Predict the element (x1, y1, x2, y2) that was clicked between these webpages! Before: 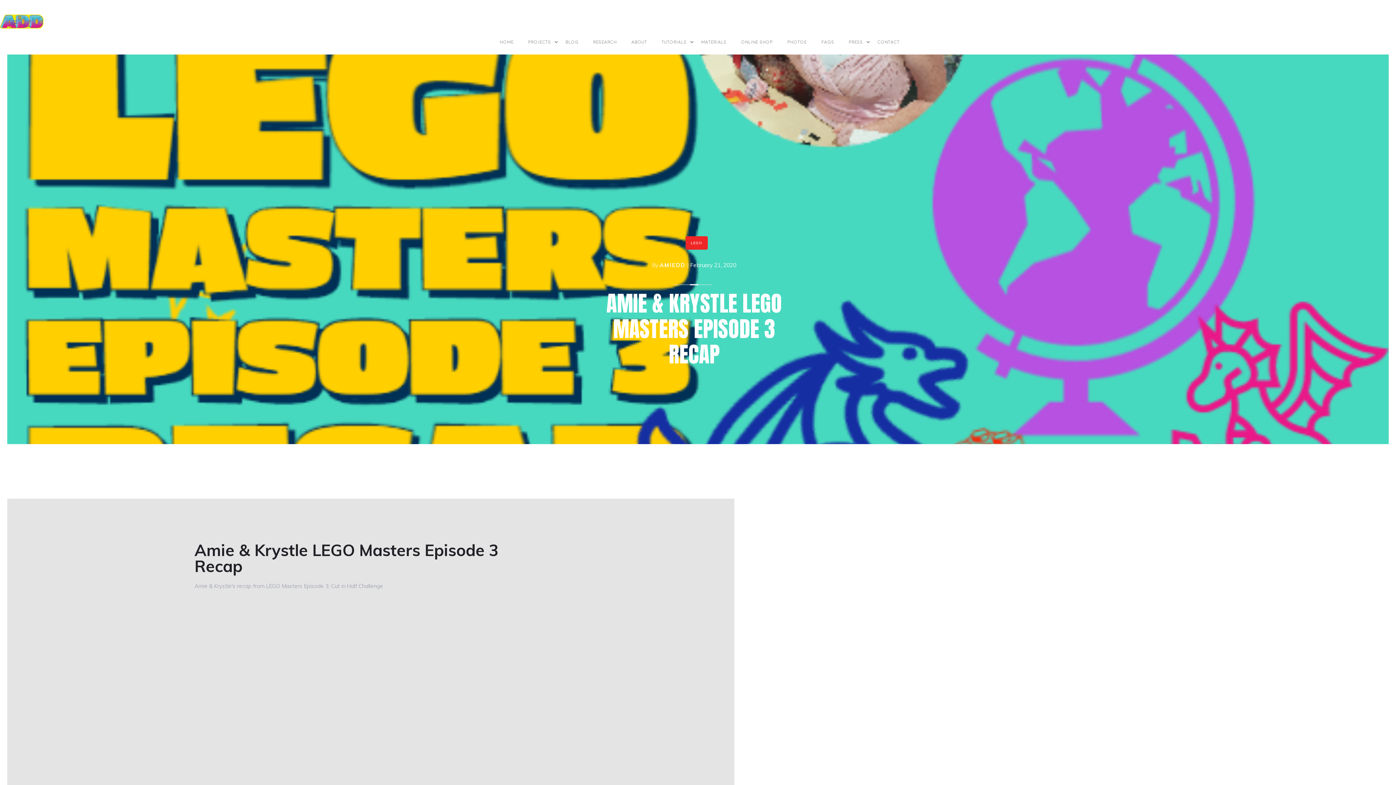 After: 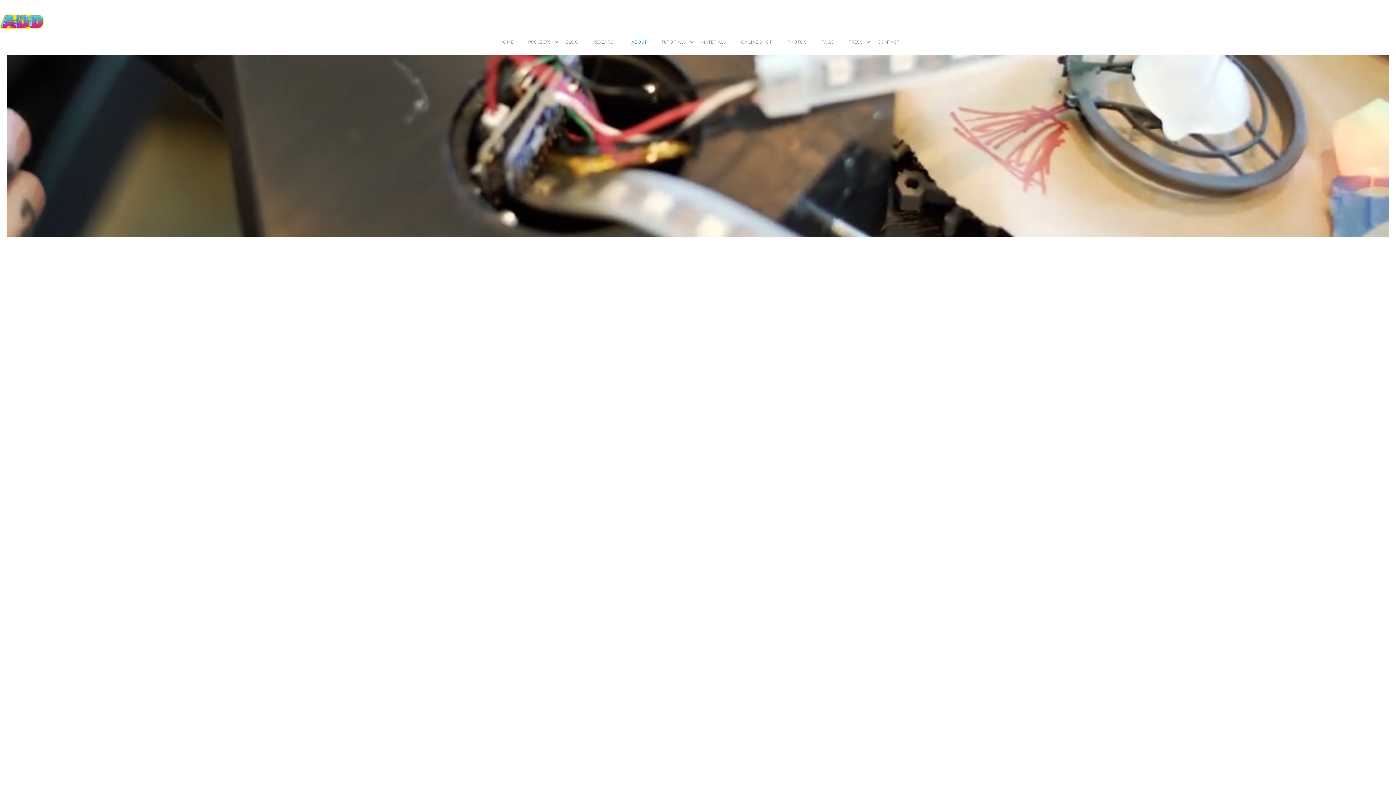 Action: bbox: (628, 31, 658, 53) label: ABOUT